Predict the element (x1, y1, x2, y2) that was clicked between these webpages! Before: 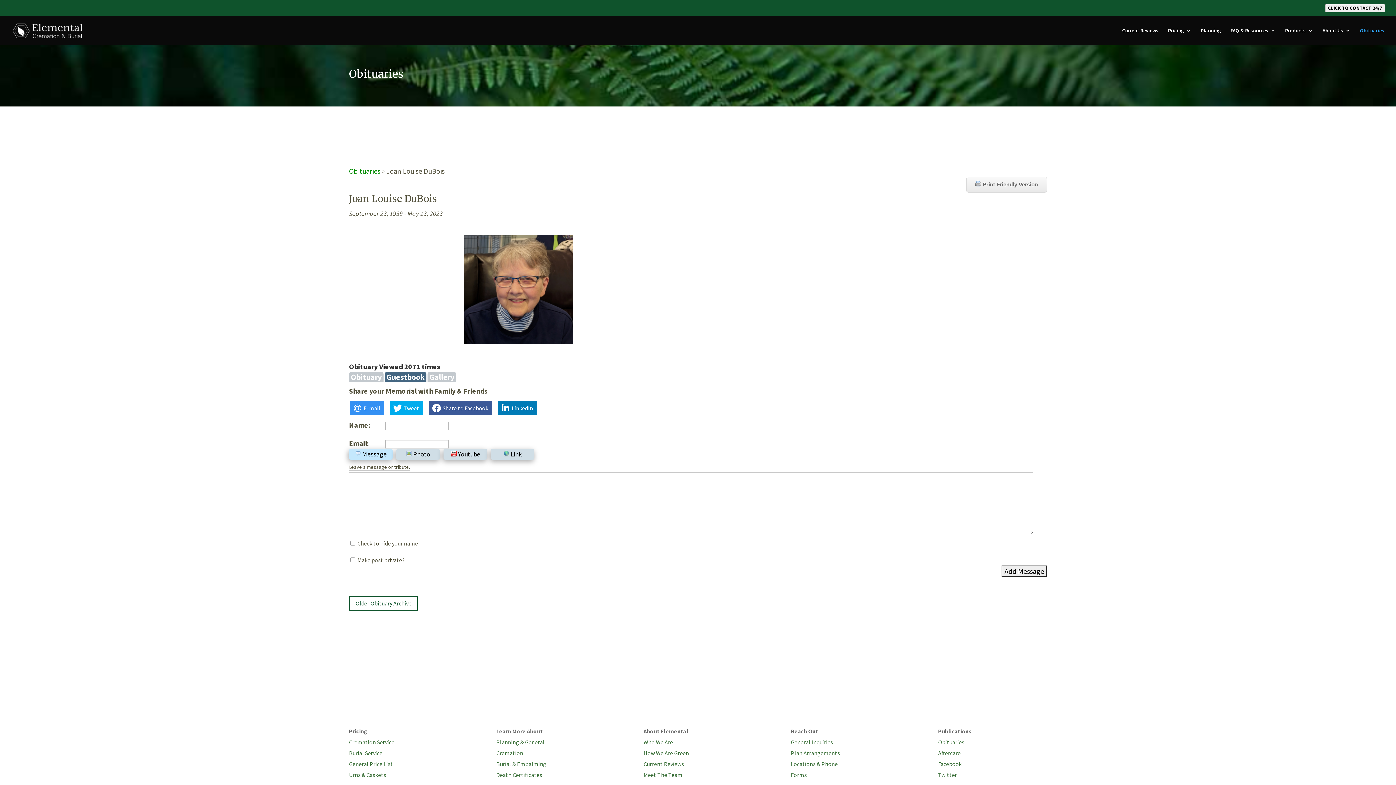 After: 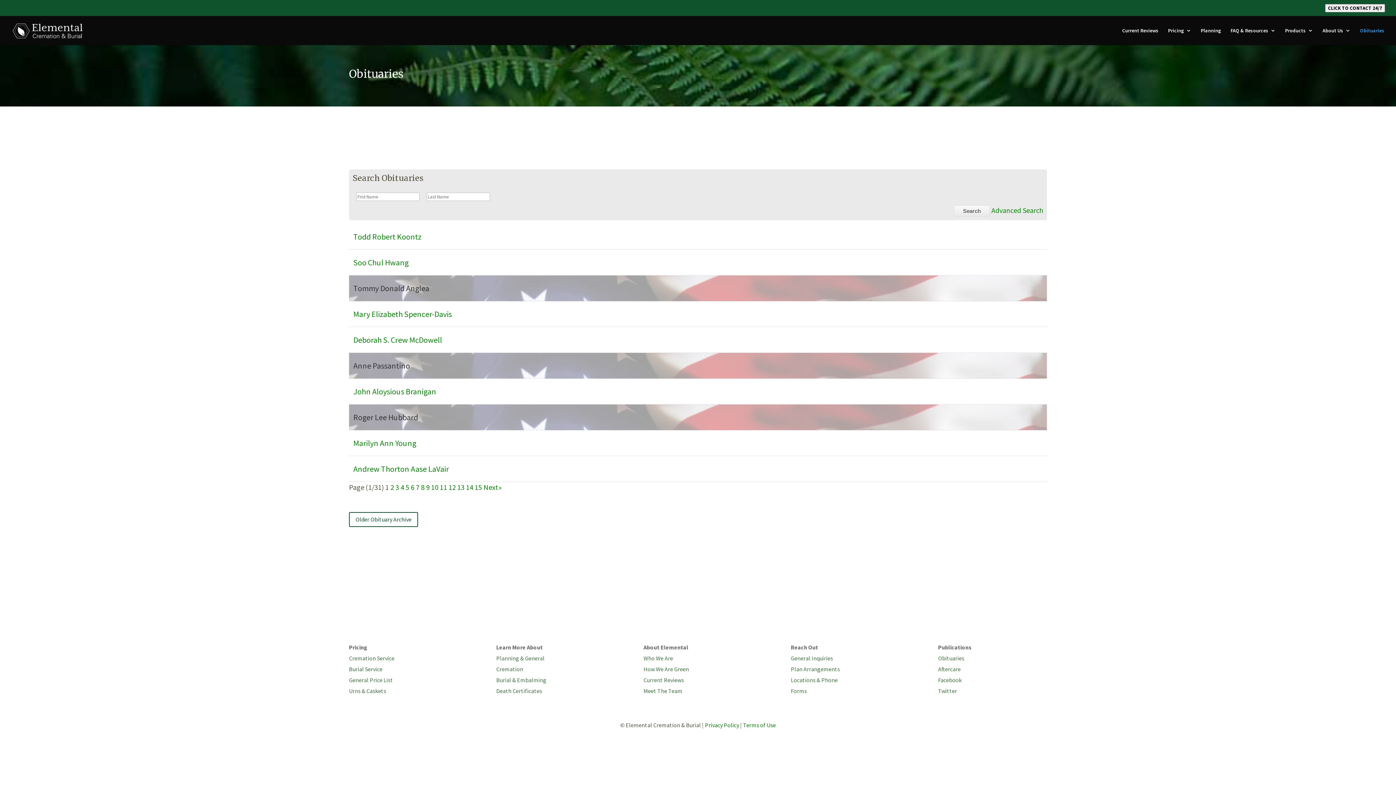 Action: bbox: (938, 739, 964, 746) label: Obituaries